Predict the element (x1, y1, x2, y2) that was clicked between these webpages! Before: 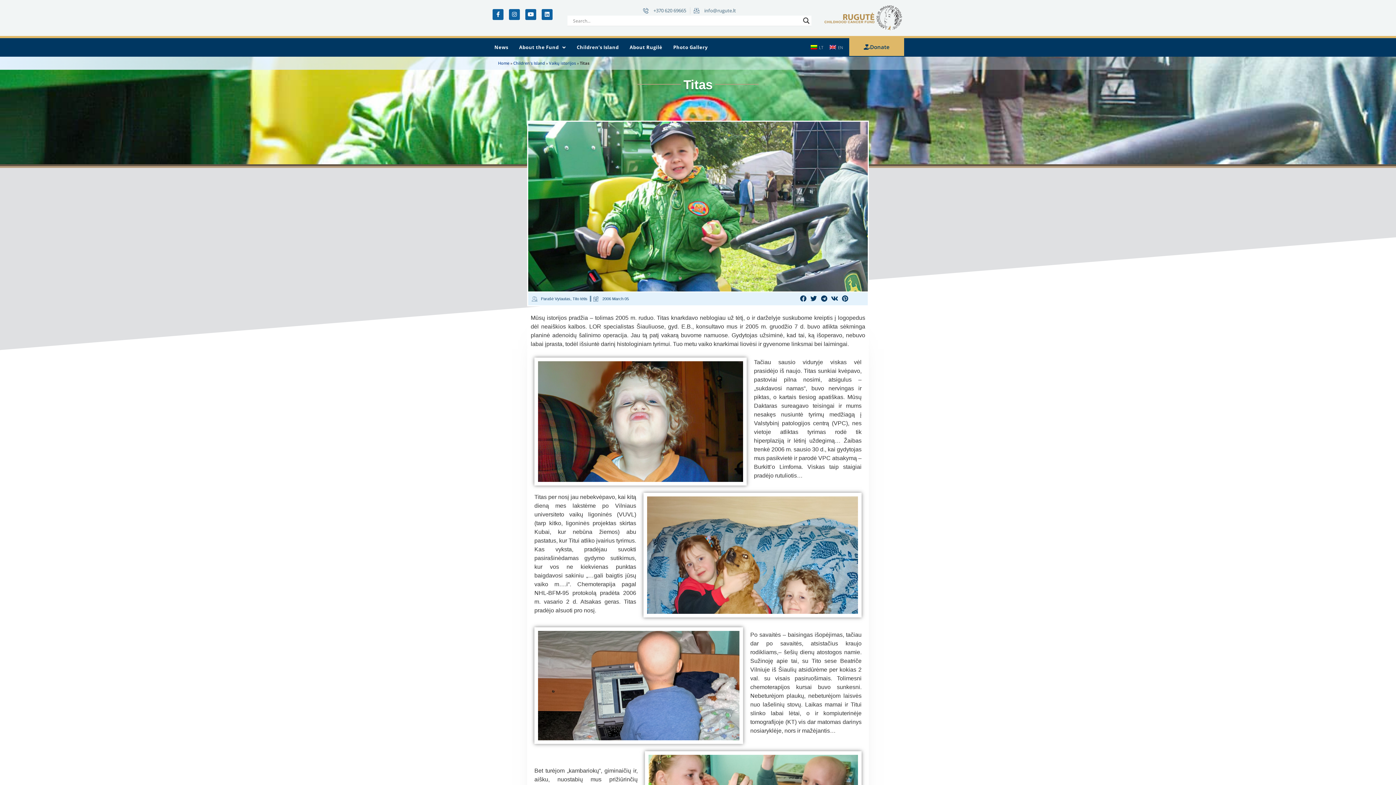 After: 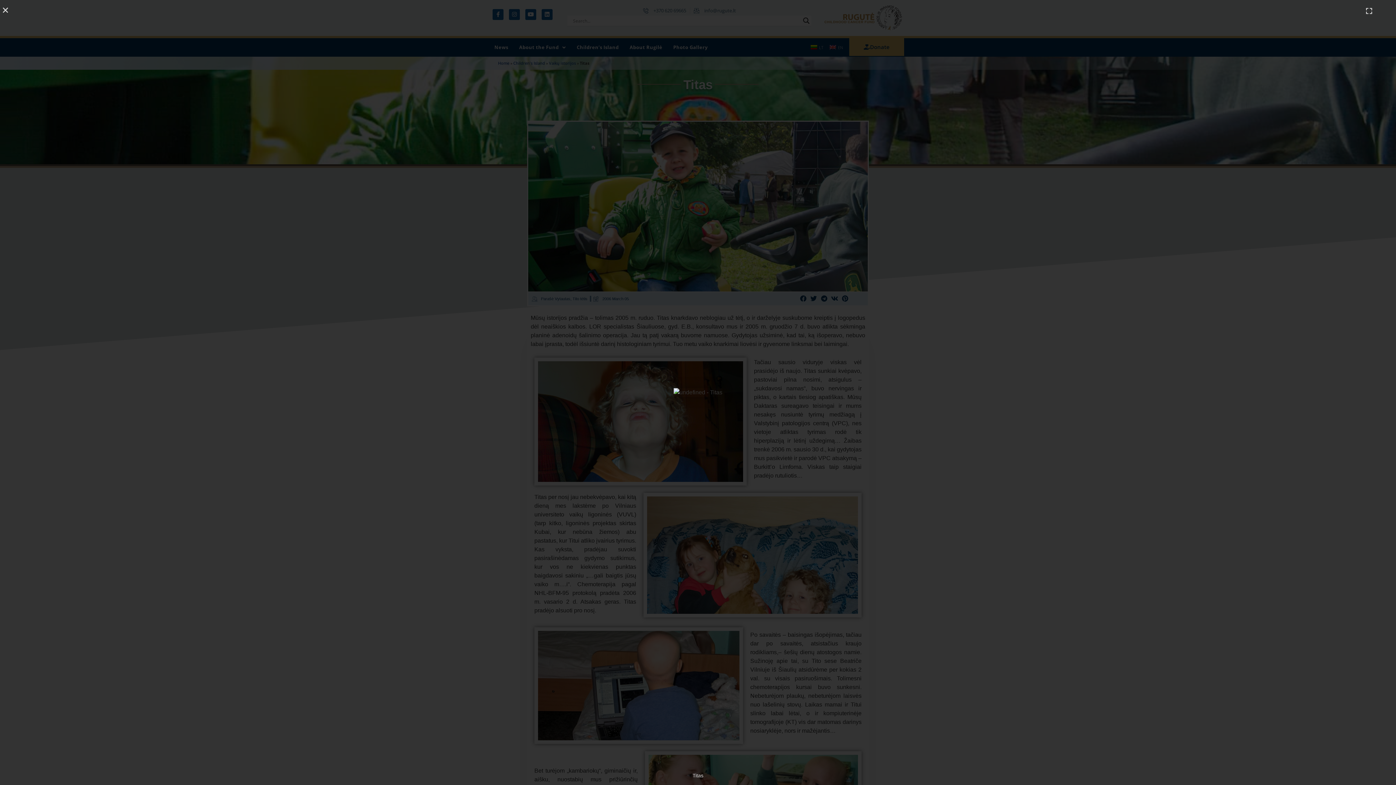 Action: bbox: (538, 361, 743, 482)